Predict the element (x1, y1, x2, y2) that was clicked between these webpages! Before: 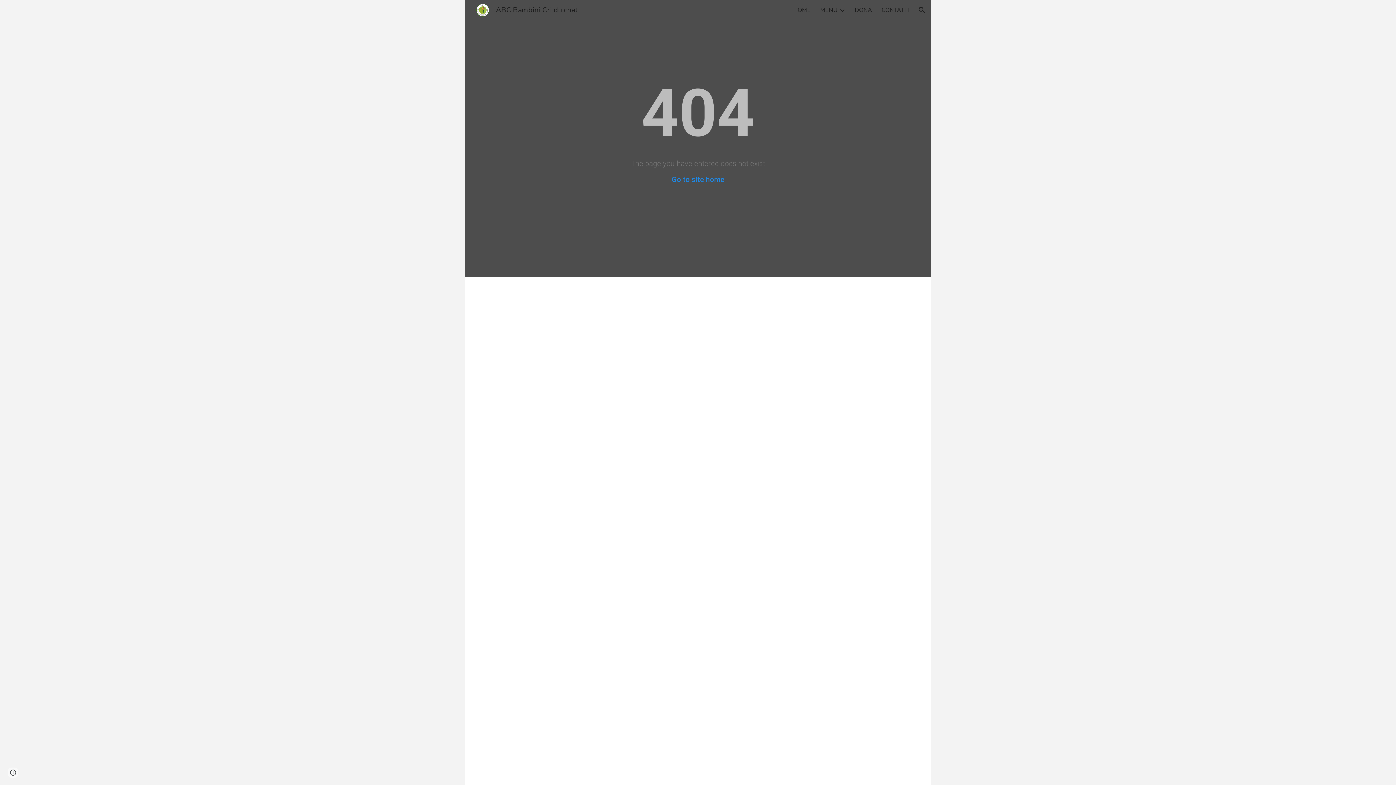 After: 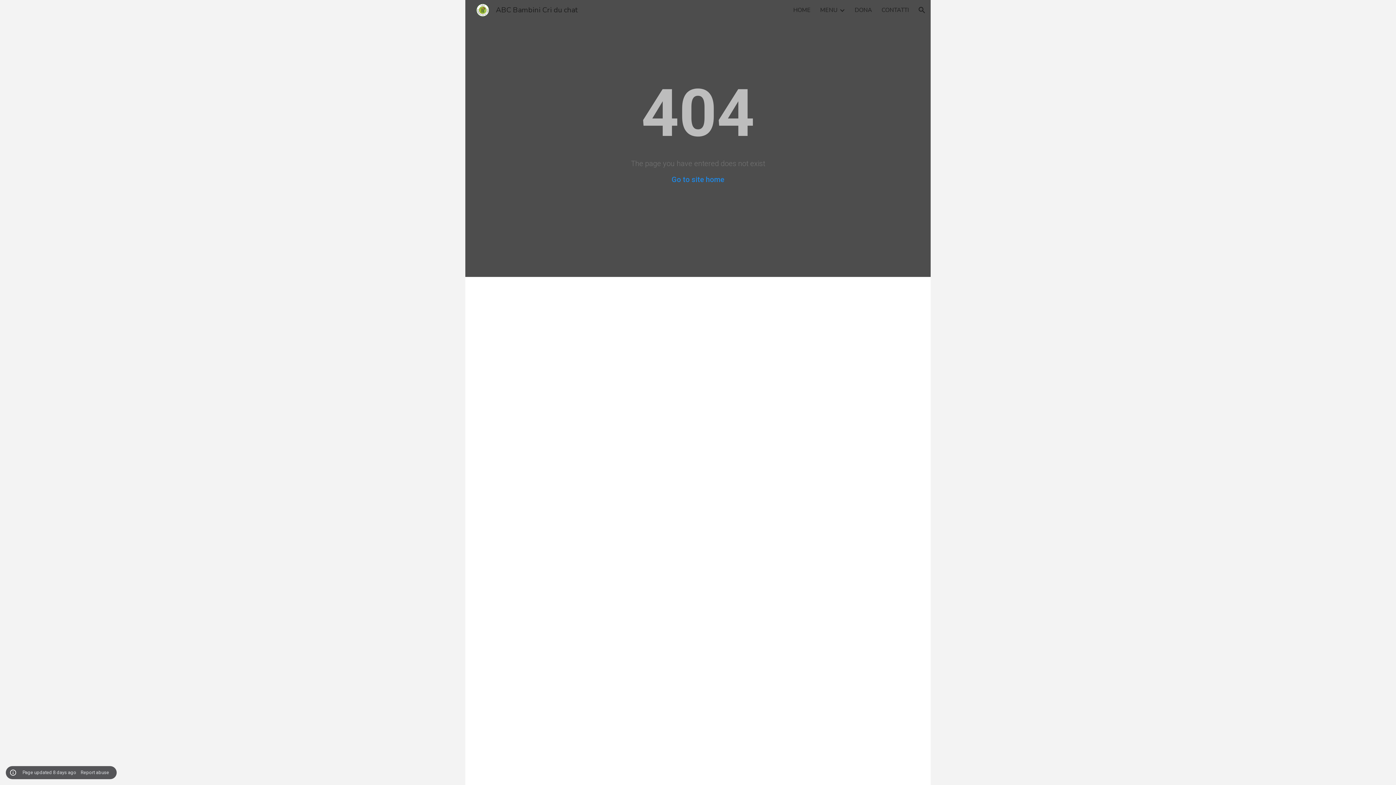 Action: bbox: (8, 768, 18, 778) label: Site actions